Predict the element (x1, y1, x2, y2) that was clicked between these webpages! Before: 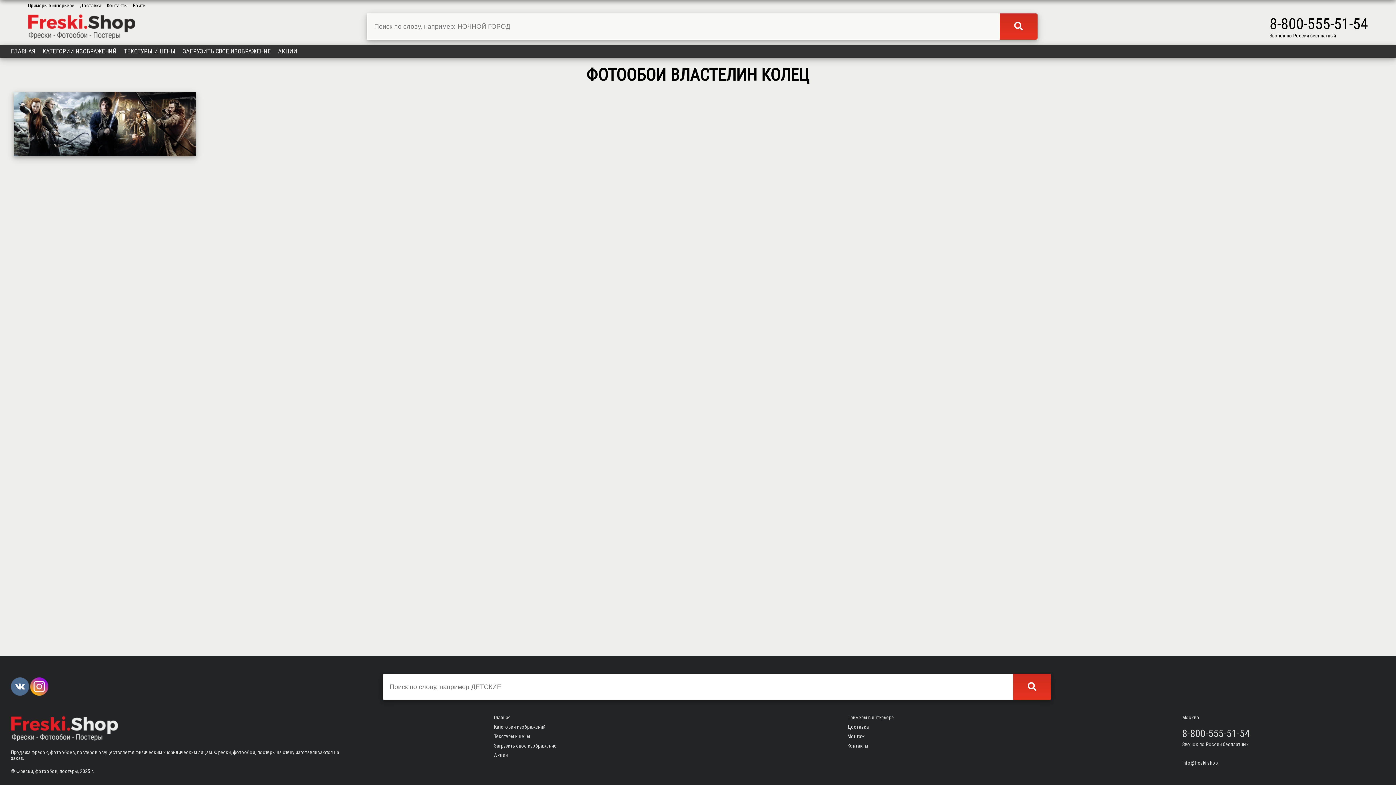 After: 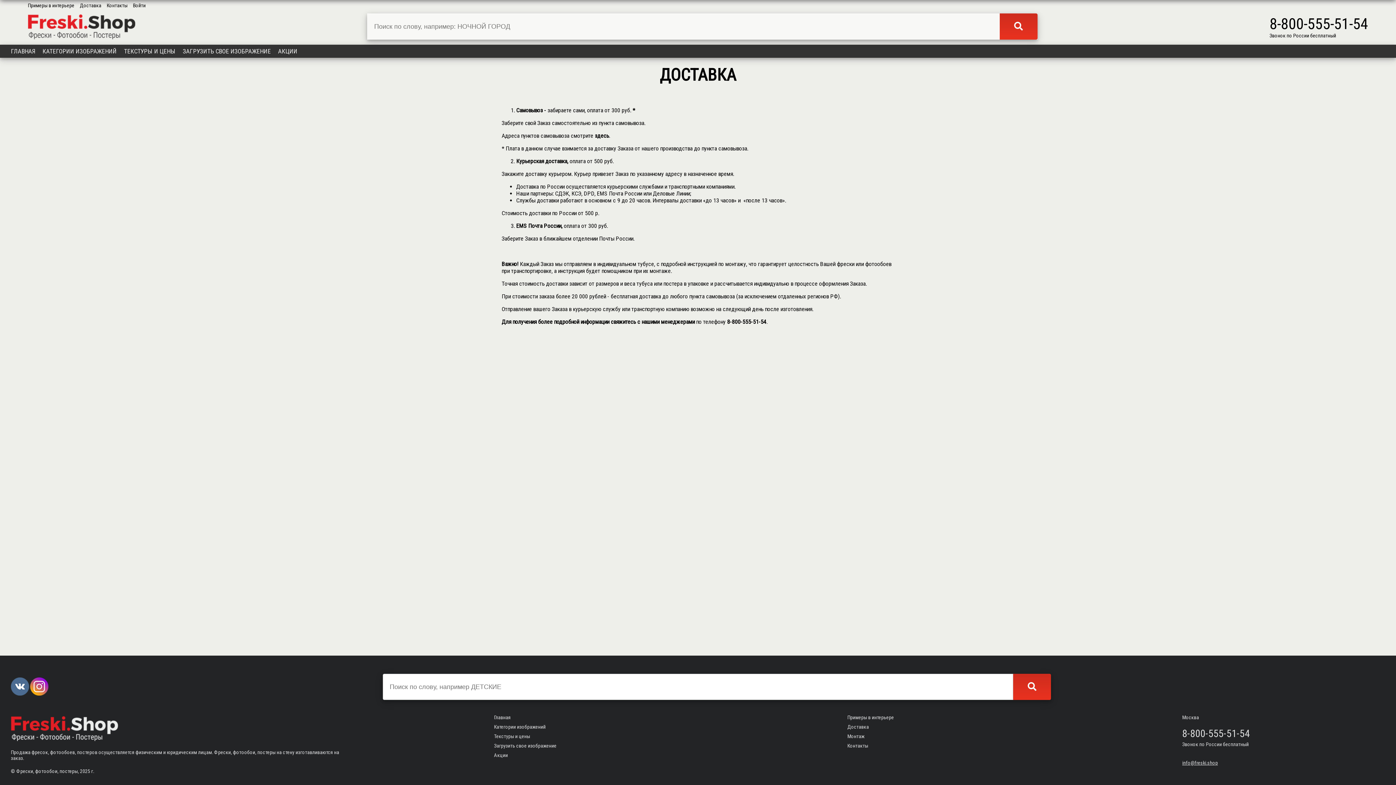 Action: label: Доставка bbox: (79, 2, 101, 8)